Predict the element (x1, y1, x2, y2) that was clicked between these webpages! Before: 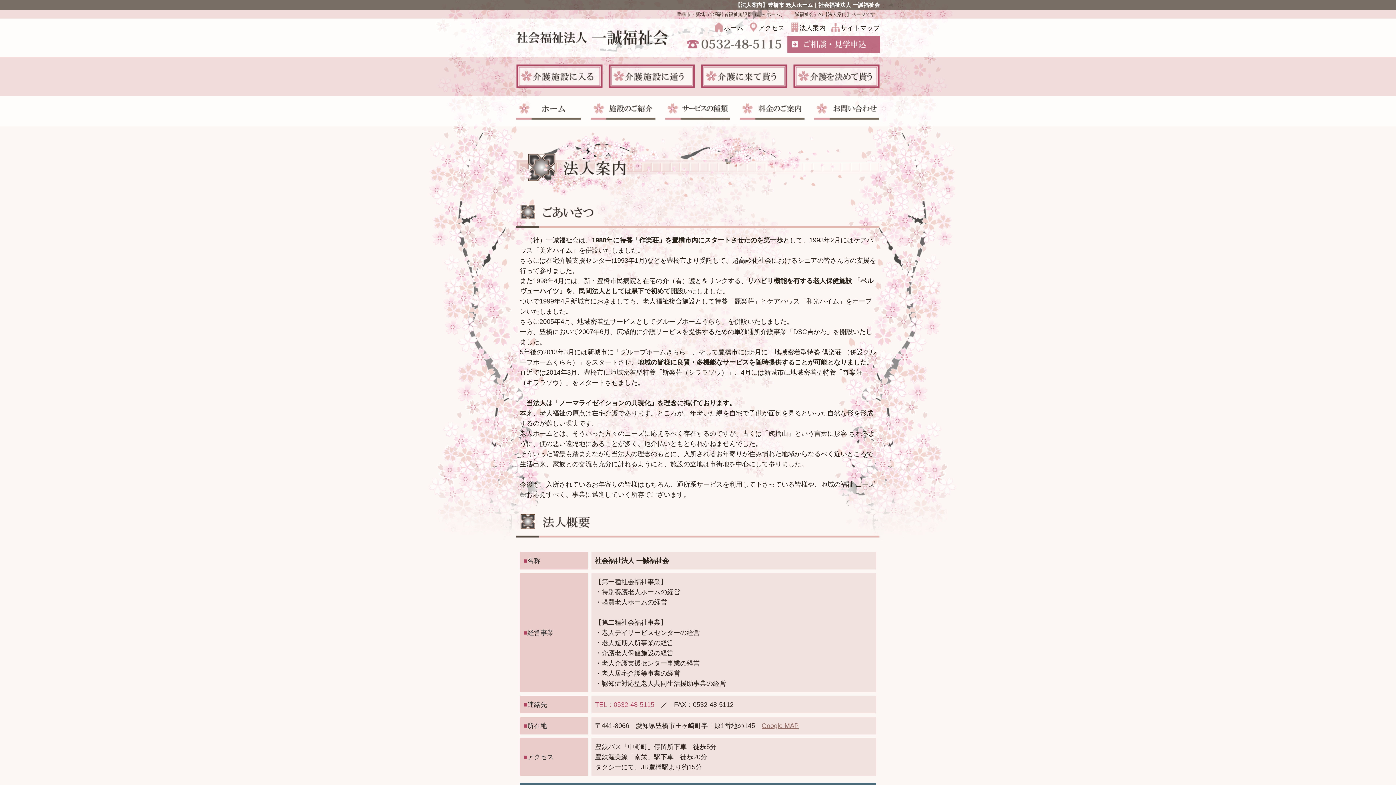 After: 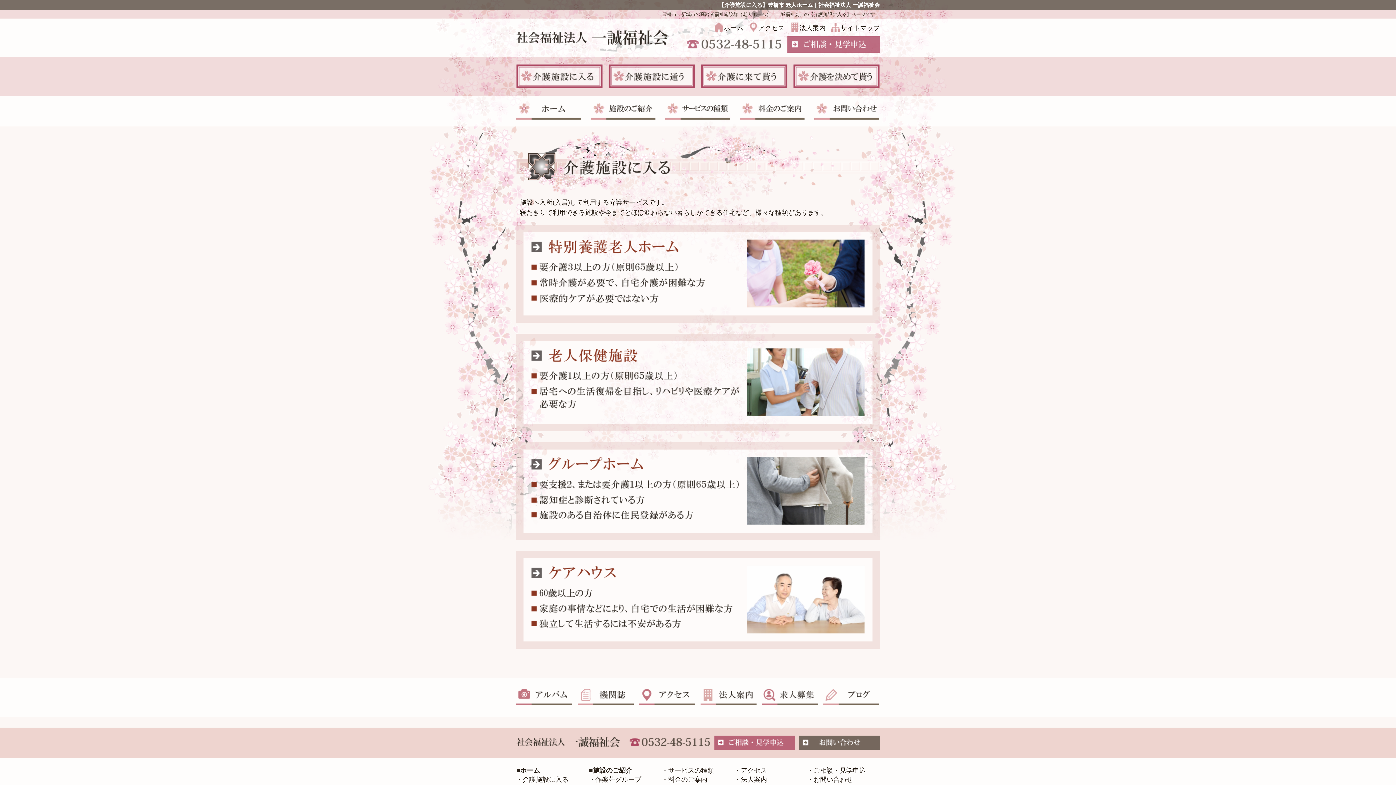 Action: bbox: (516, 65, 602, 70)